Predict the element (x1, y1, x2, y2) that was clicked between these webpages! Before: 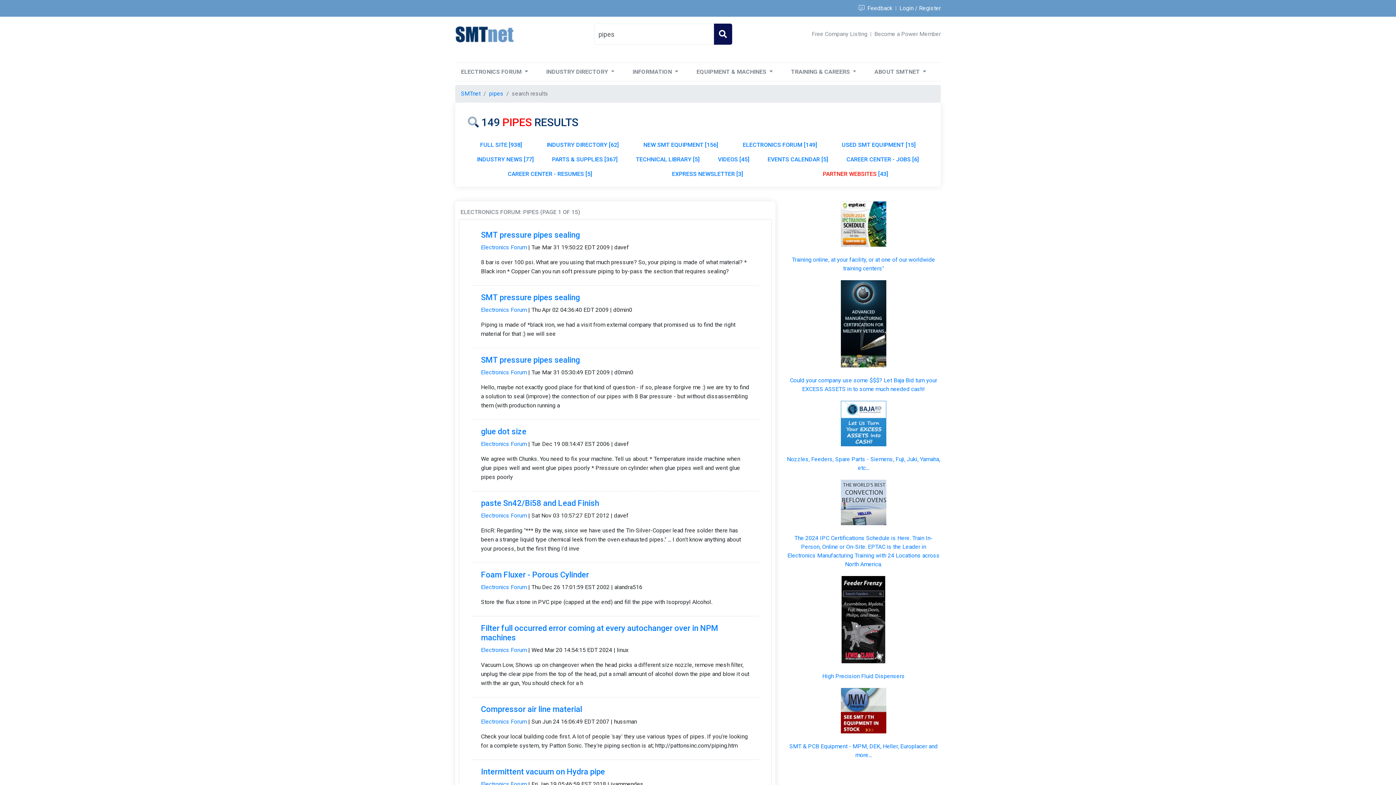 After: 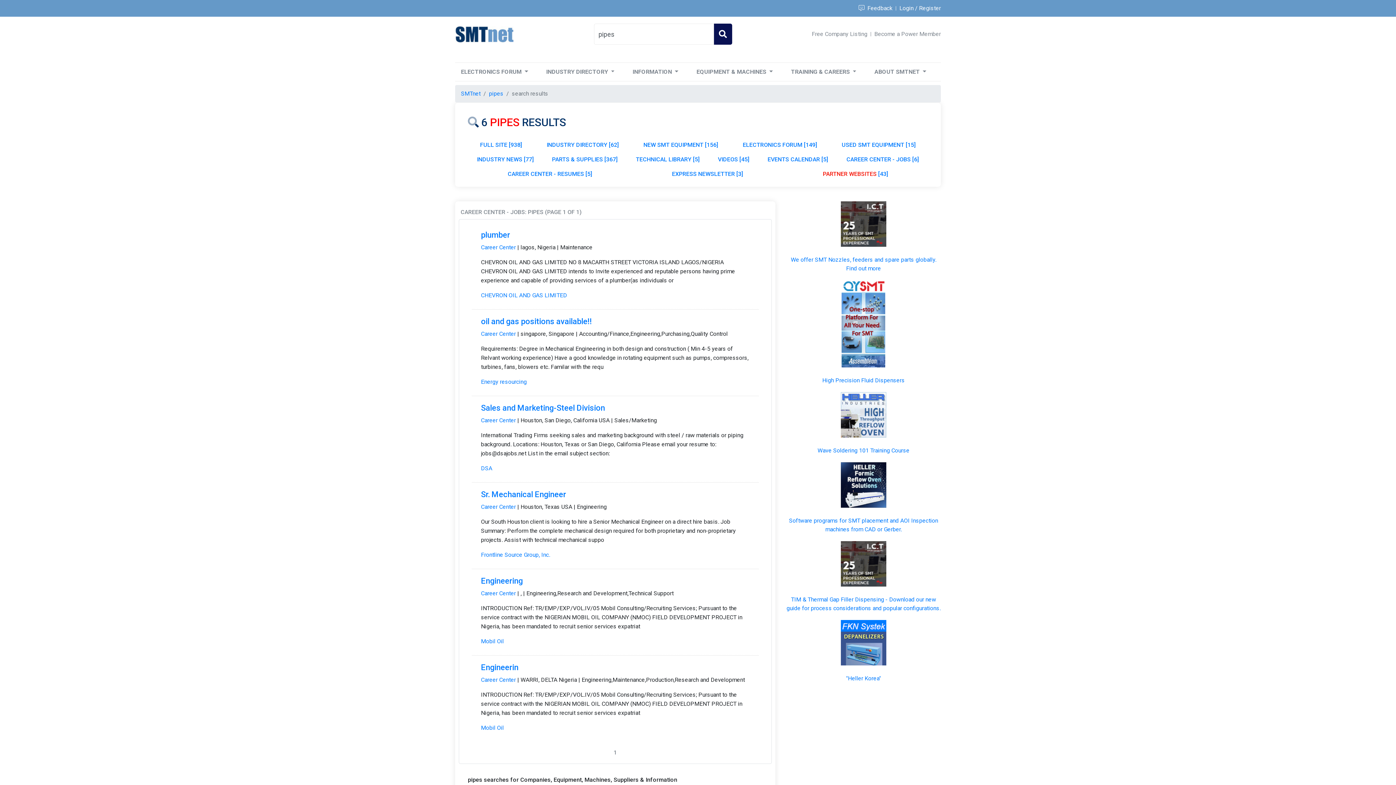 Action: bbox: (837, 152, 928, 166) label: CAREER CENTER - JOBS [6]